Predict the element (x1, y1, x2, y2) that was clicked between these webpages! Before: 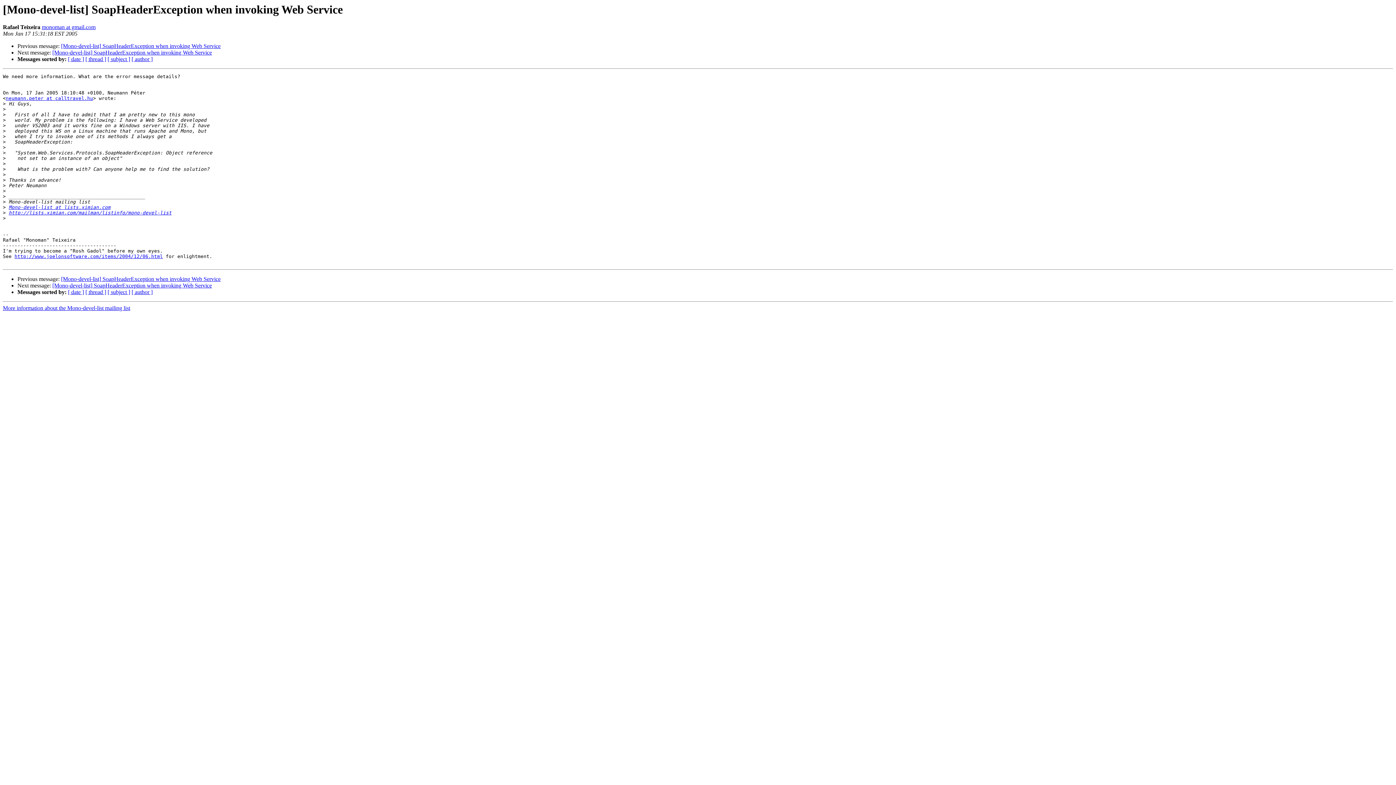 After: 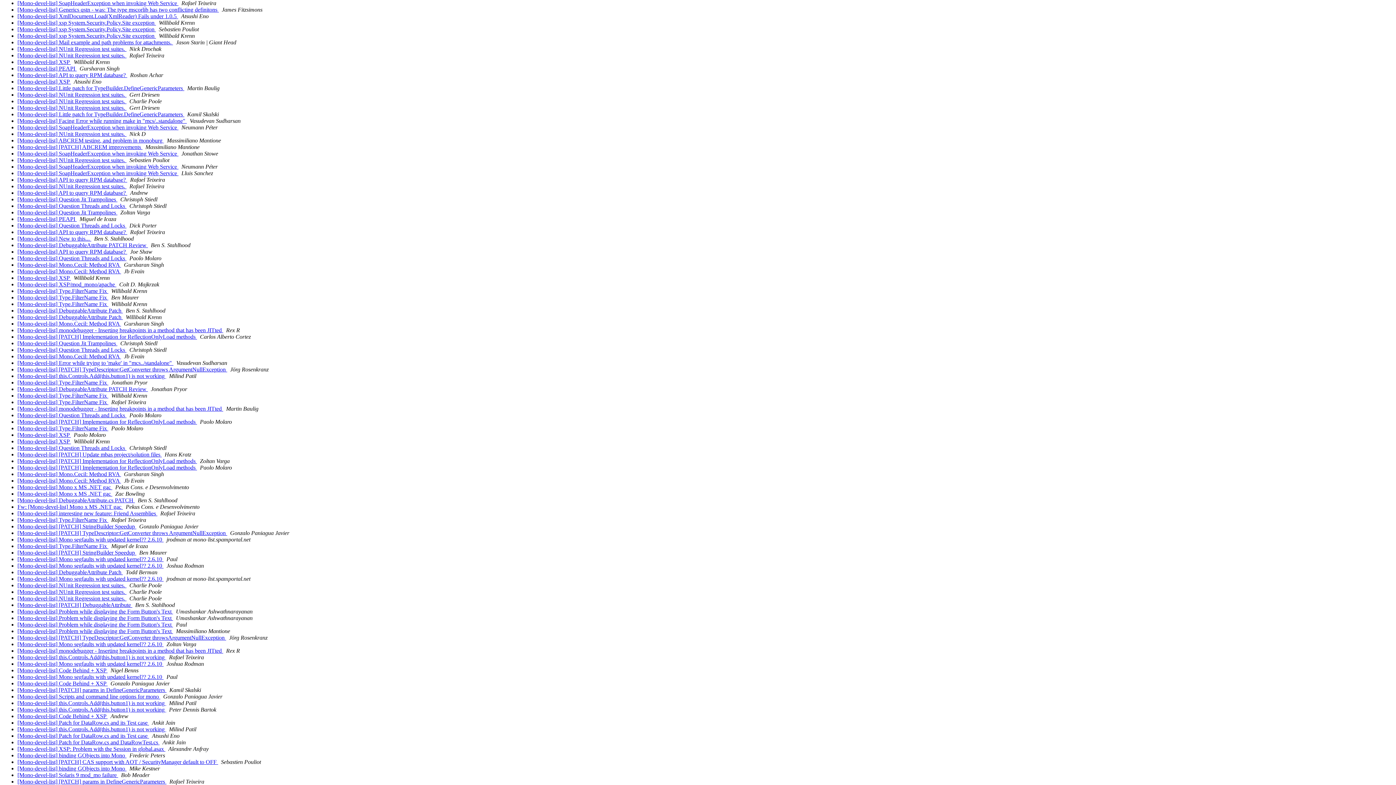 Action: bbox: (68, 56, 84, 62) label: [ date ]